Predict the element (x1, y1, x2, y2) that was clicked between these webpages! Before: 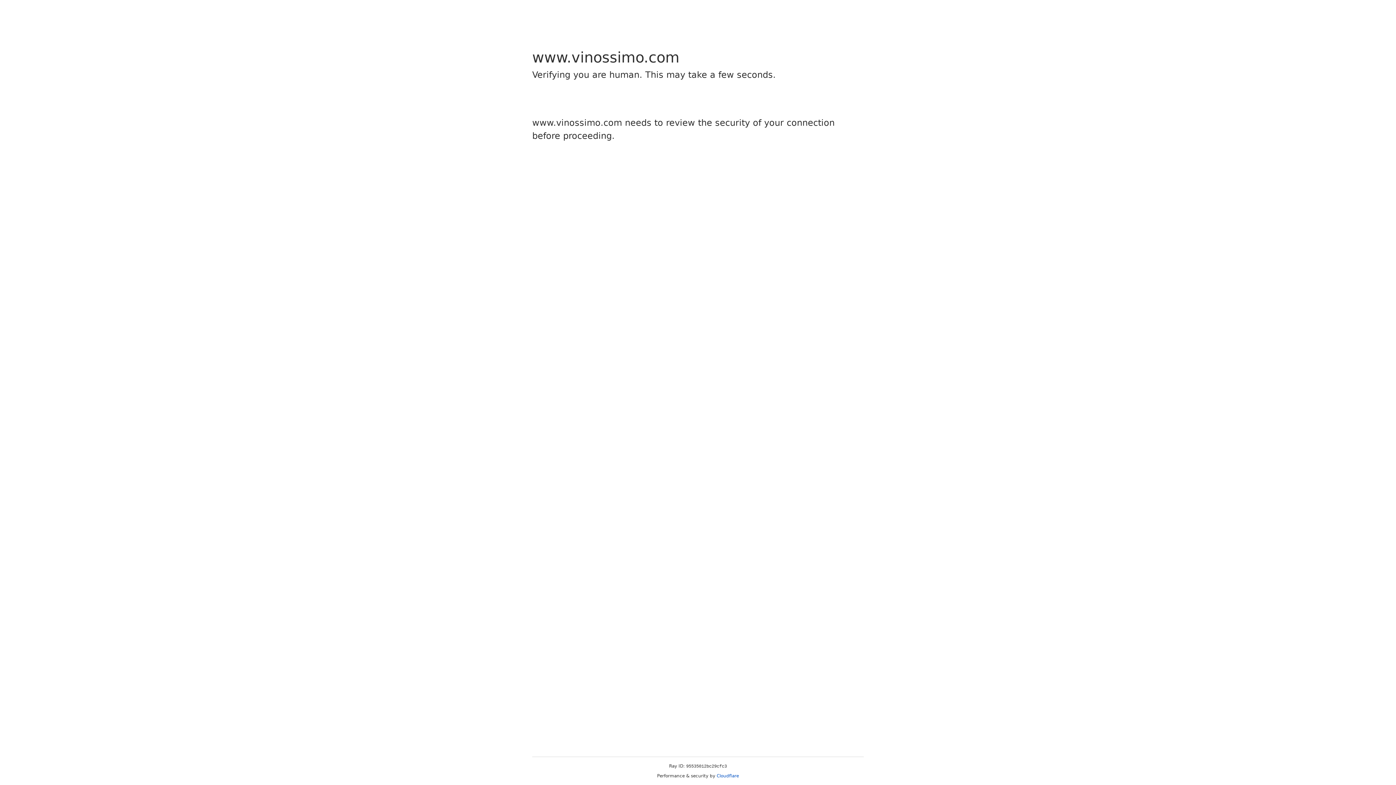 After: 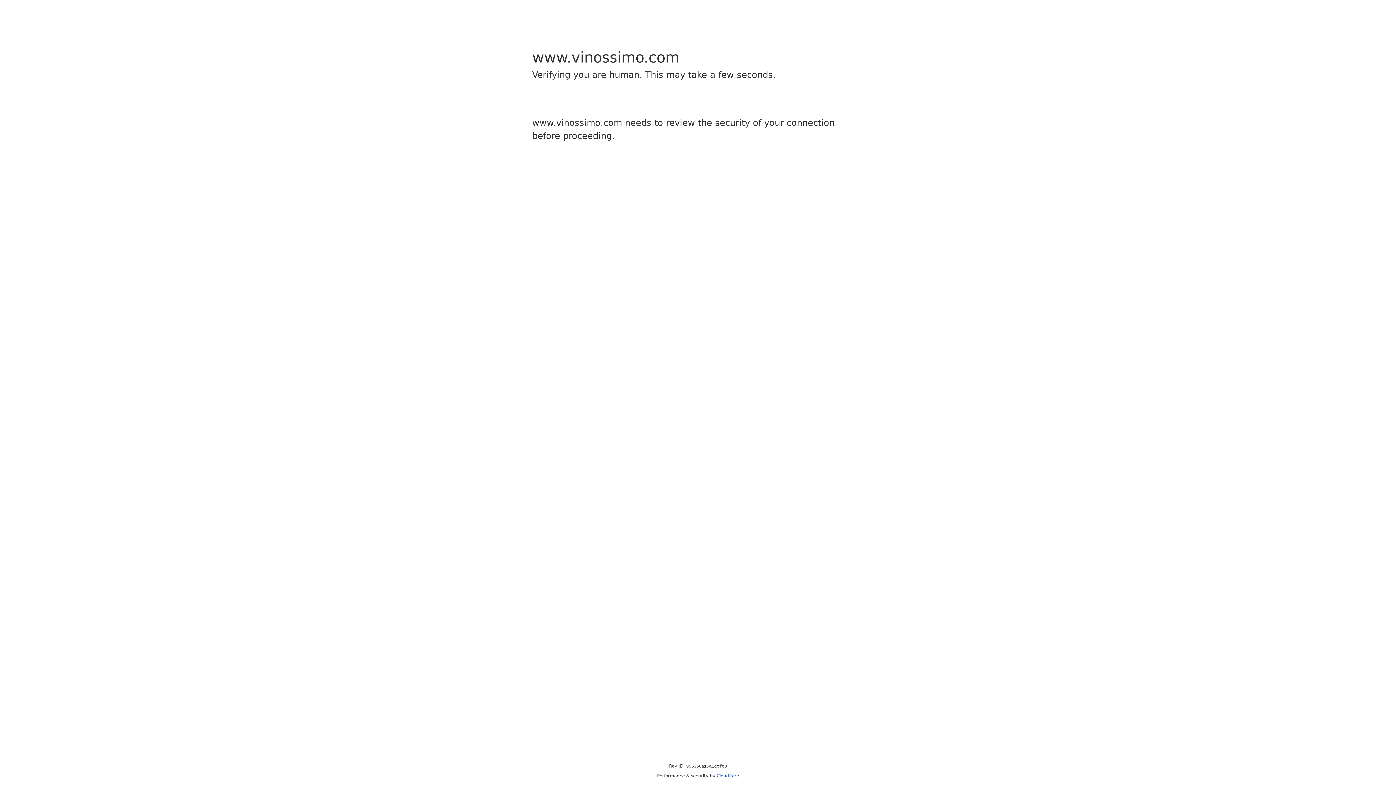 Action: label: Cloudflare bbox: (716, 773, 739, 778)